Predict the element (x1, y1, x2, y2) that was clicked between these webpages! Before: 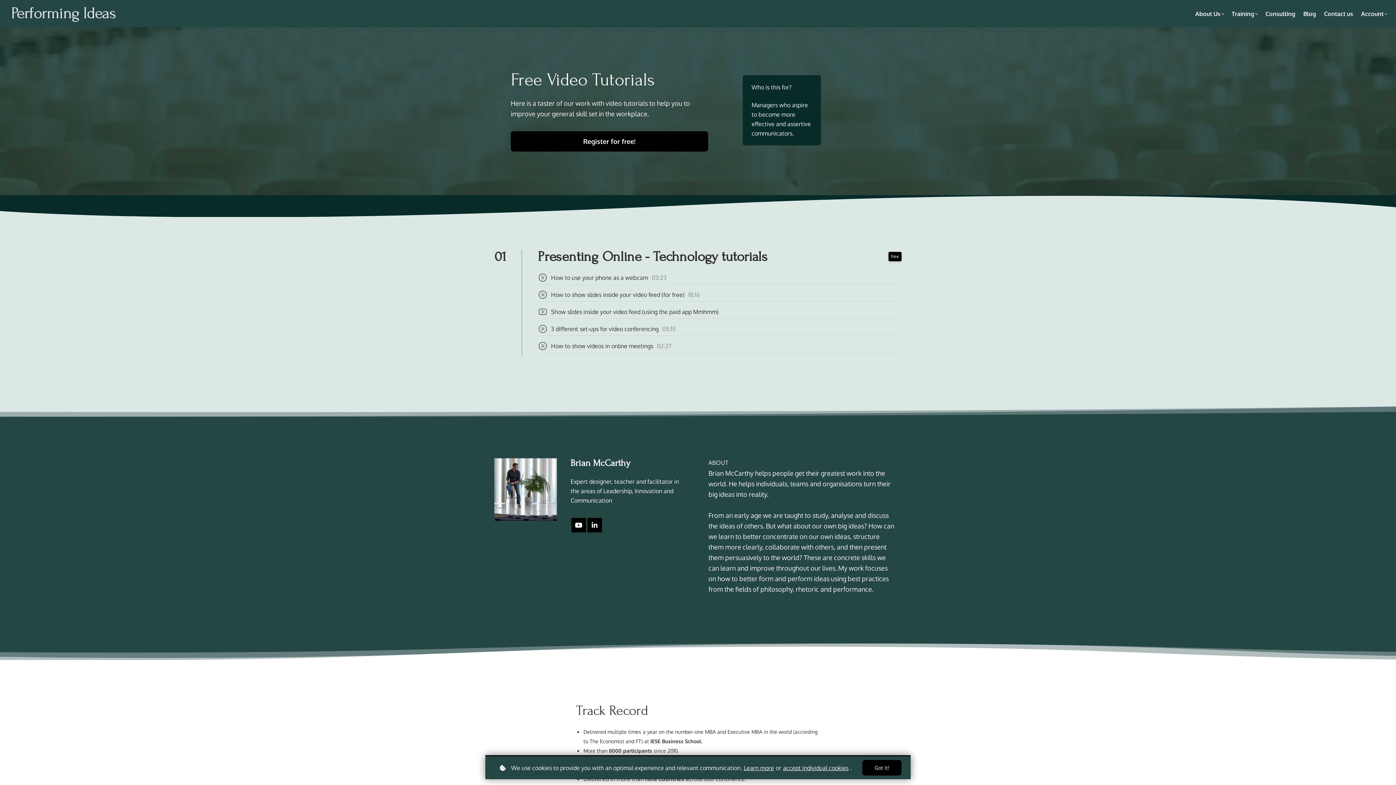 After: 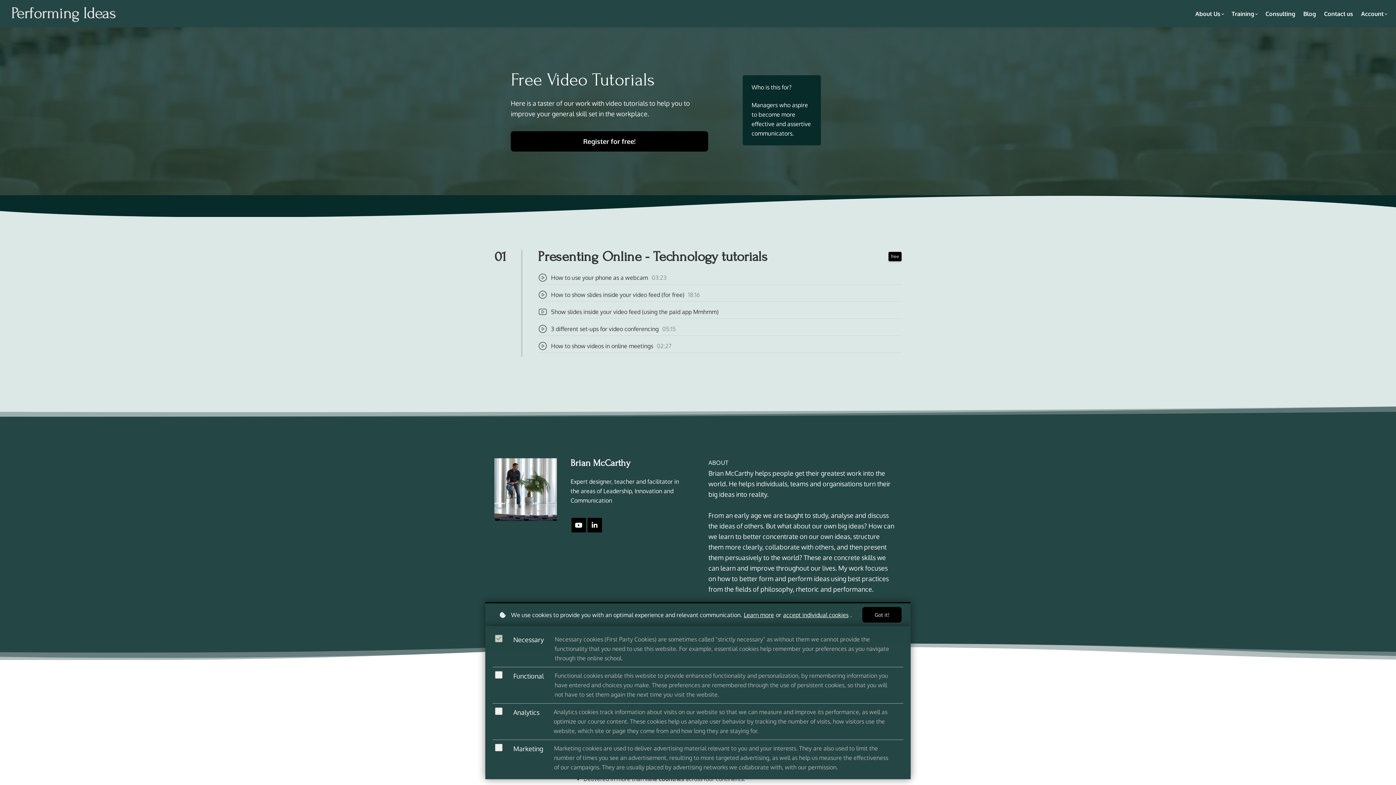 Action: label: accept individual cookies bbox: (783, 763, 848, 772)